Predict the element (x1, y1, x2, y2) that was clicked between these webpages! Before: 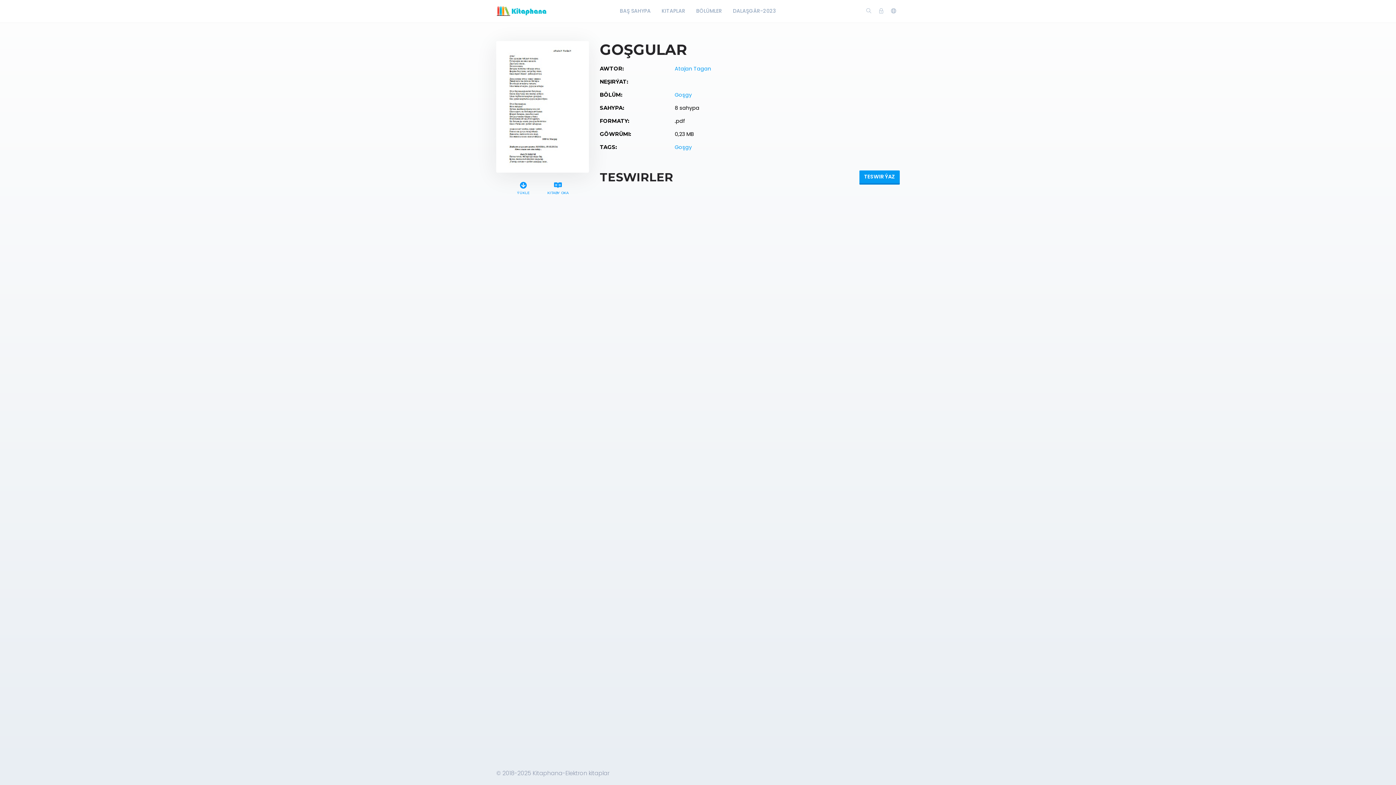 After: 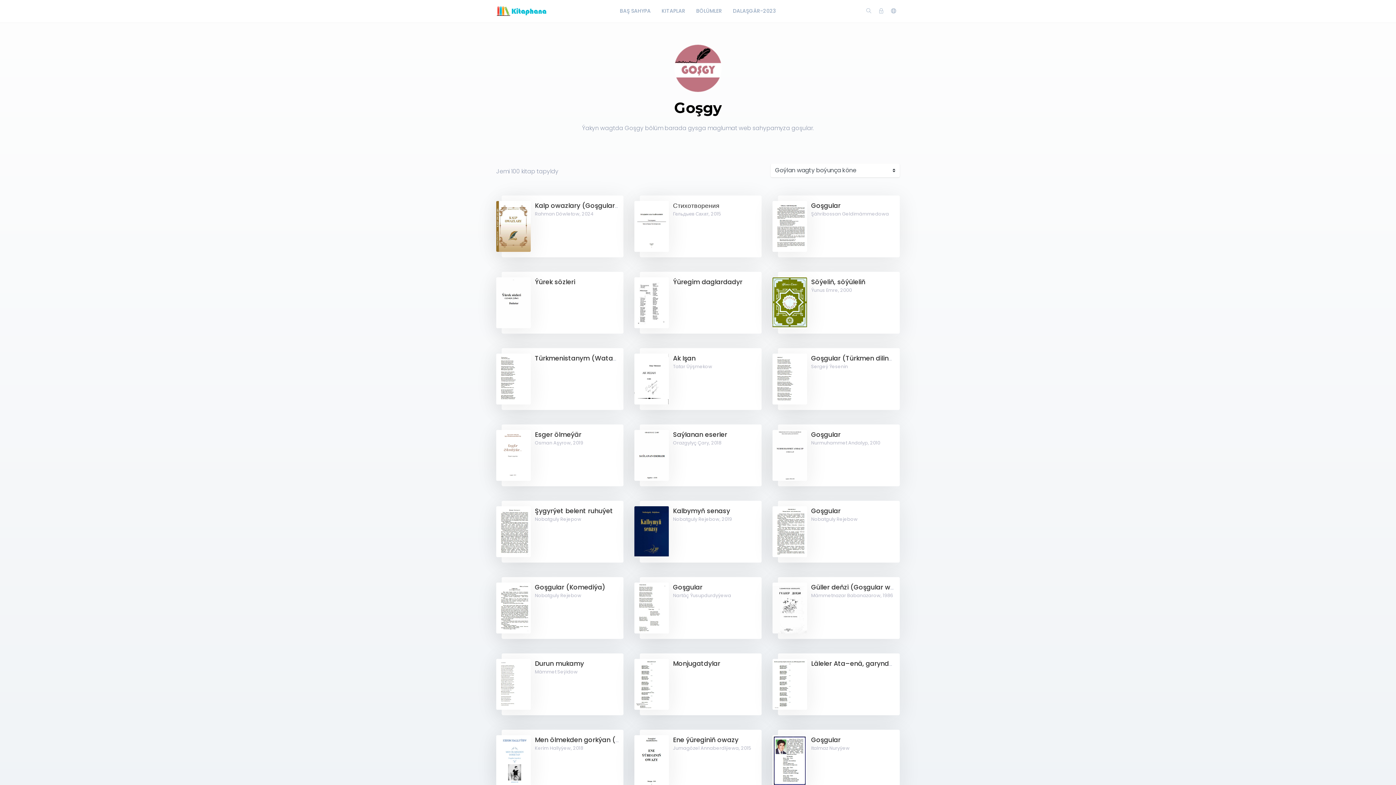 Action: bbox: (674, 91, 692, 98) label: Goşgy